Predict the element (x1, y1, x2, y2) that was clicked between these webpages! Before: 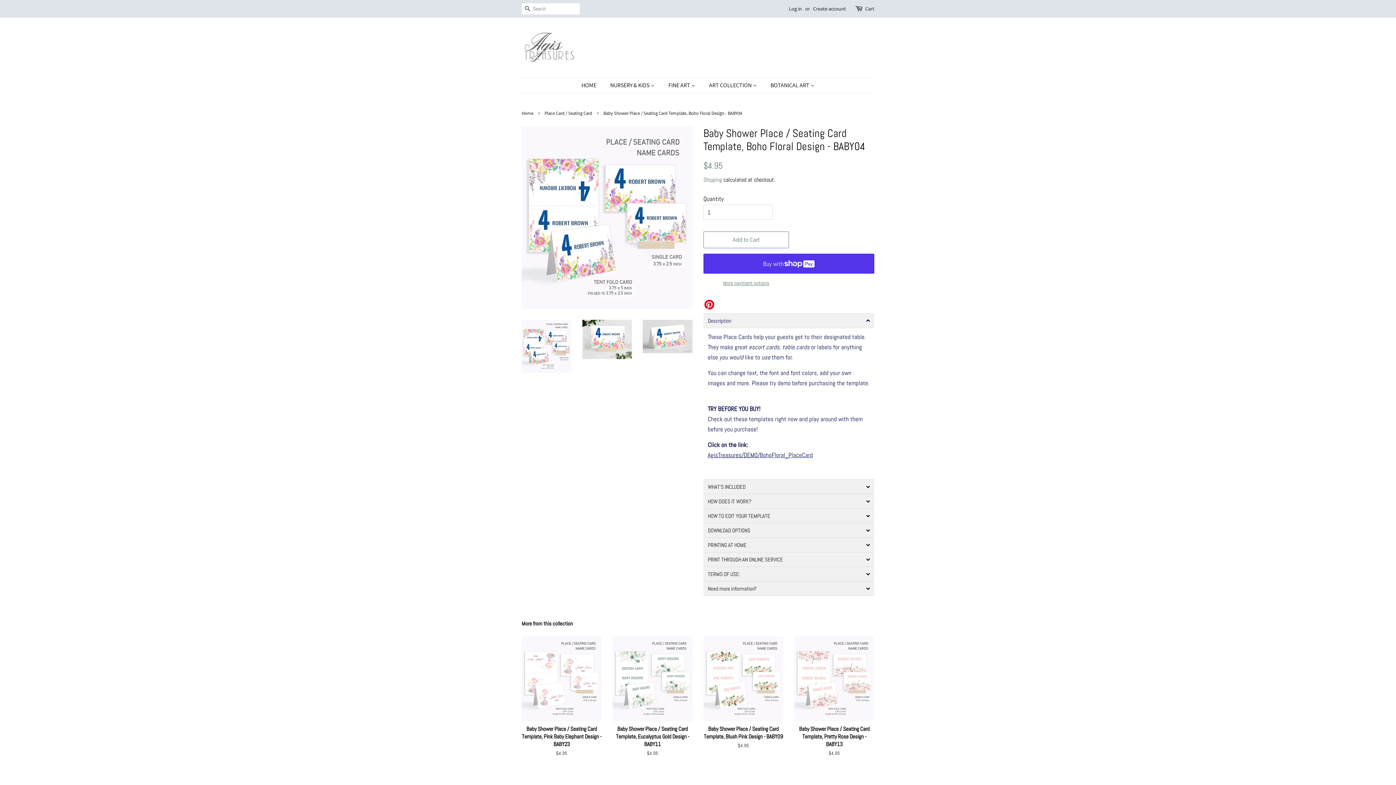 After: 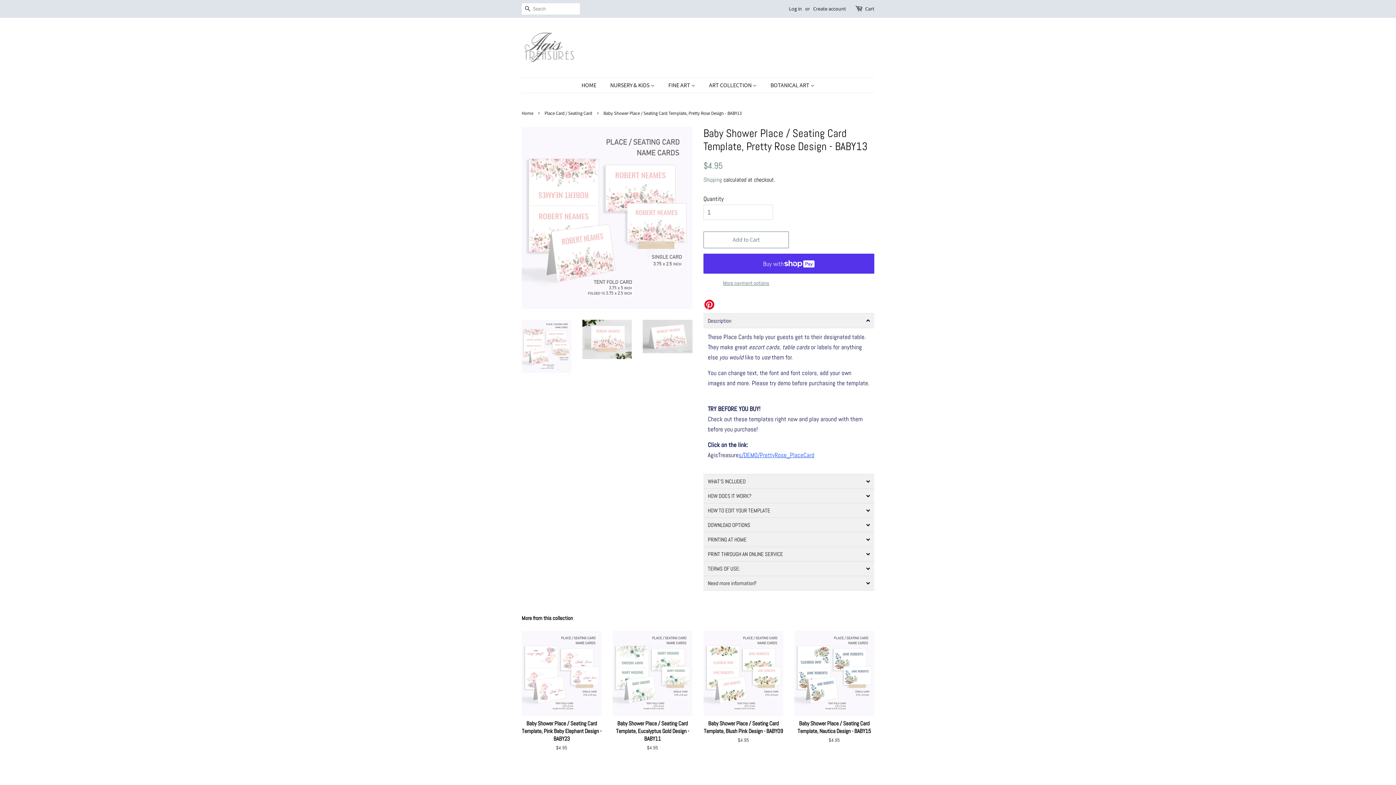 Action: label: Baby Shower Place / Seating Card Template, Pretty Rose Design - BABY13

Regular price
$4.95 bbox: (794, 636, 874, 770)